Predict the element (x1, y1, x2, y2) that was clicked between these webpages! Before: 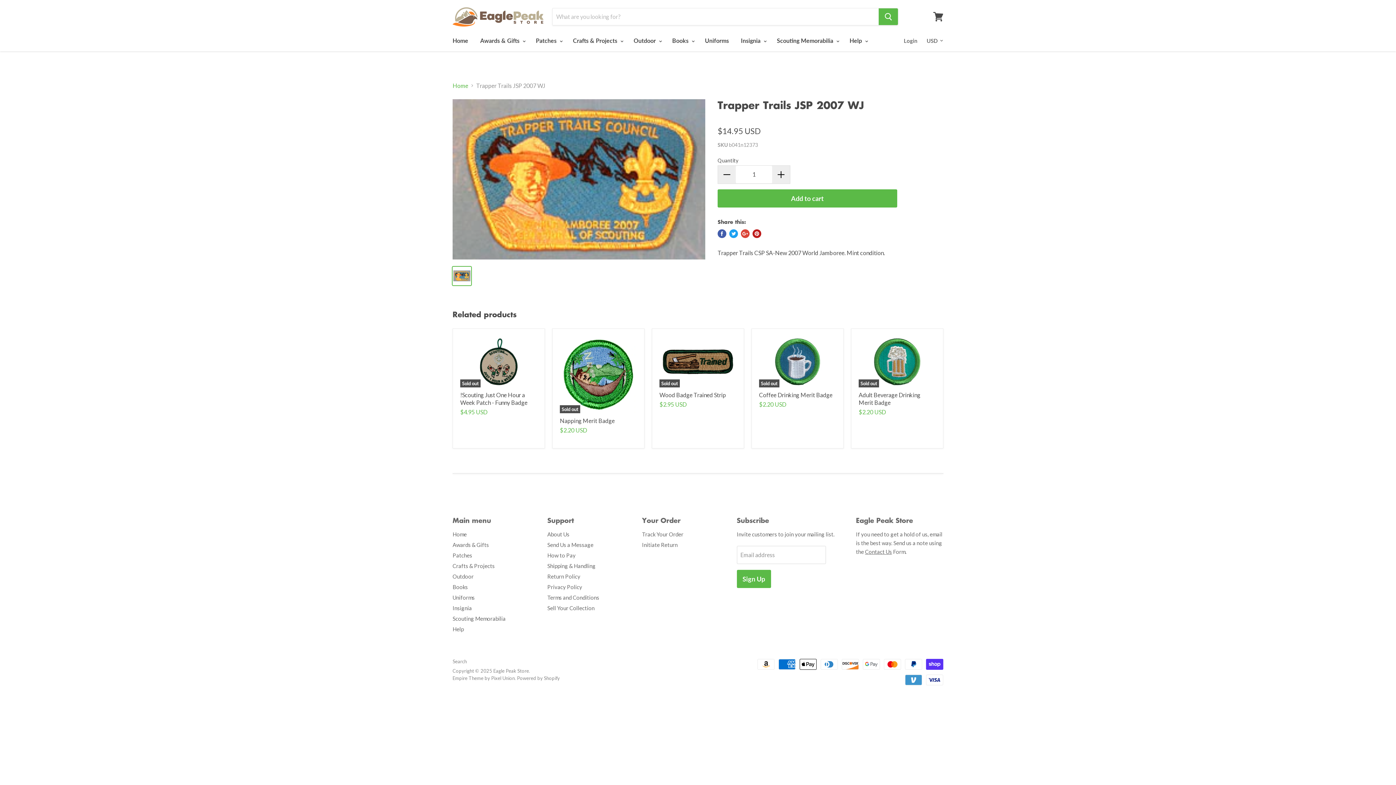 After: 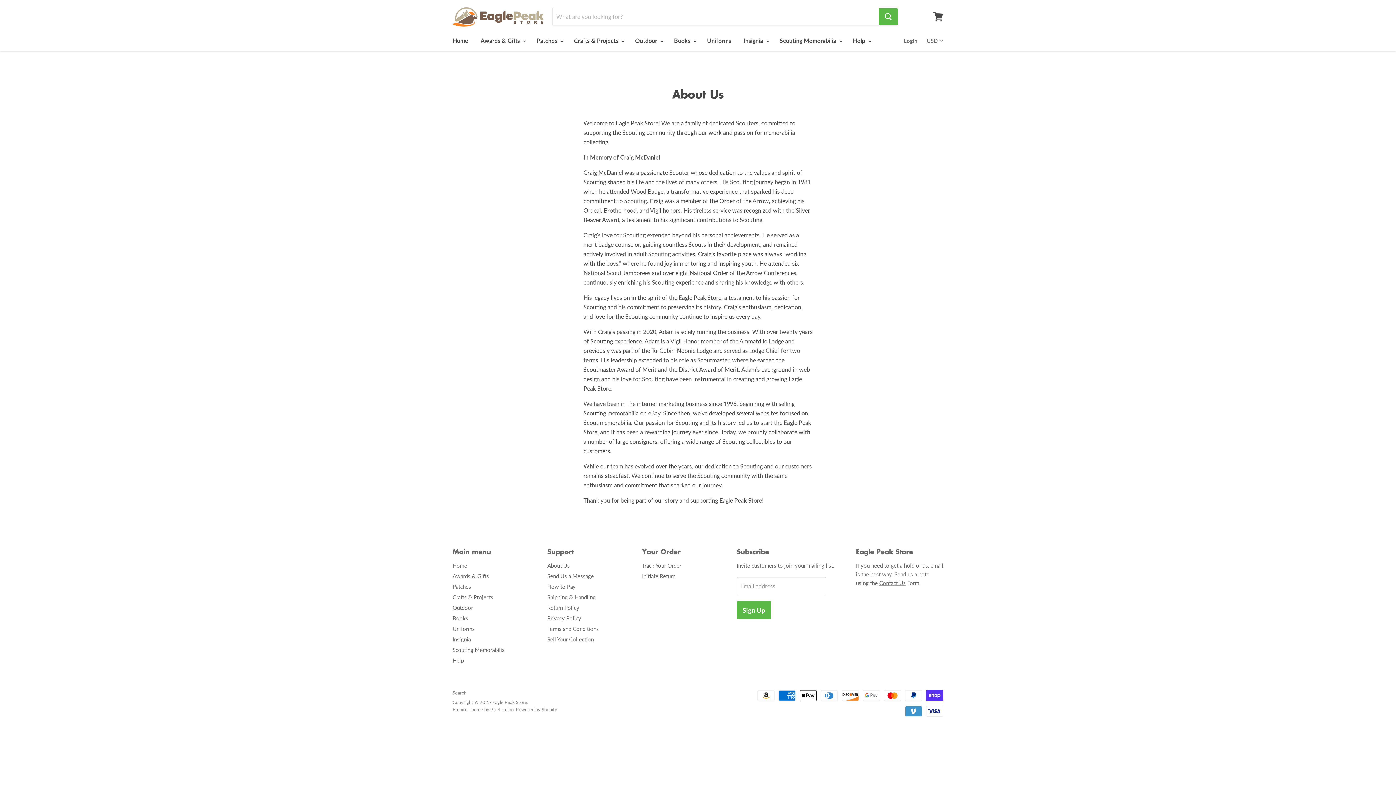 Action: bbox: (547, 531, 569, 537) label: About Us